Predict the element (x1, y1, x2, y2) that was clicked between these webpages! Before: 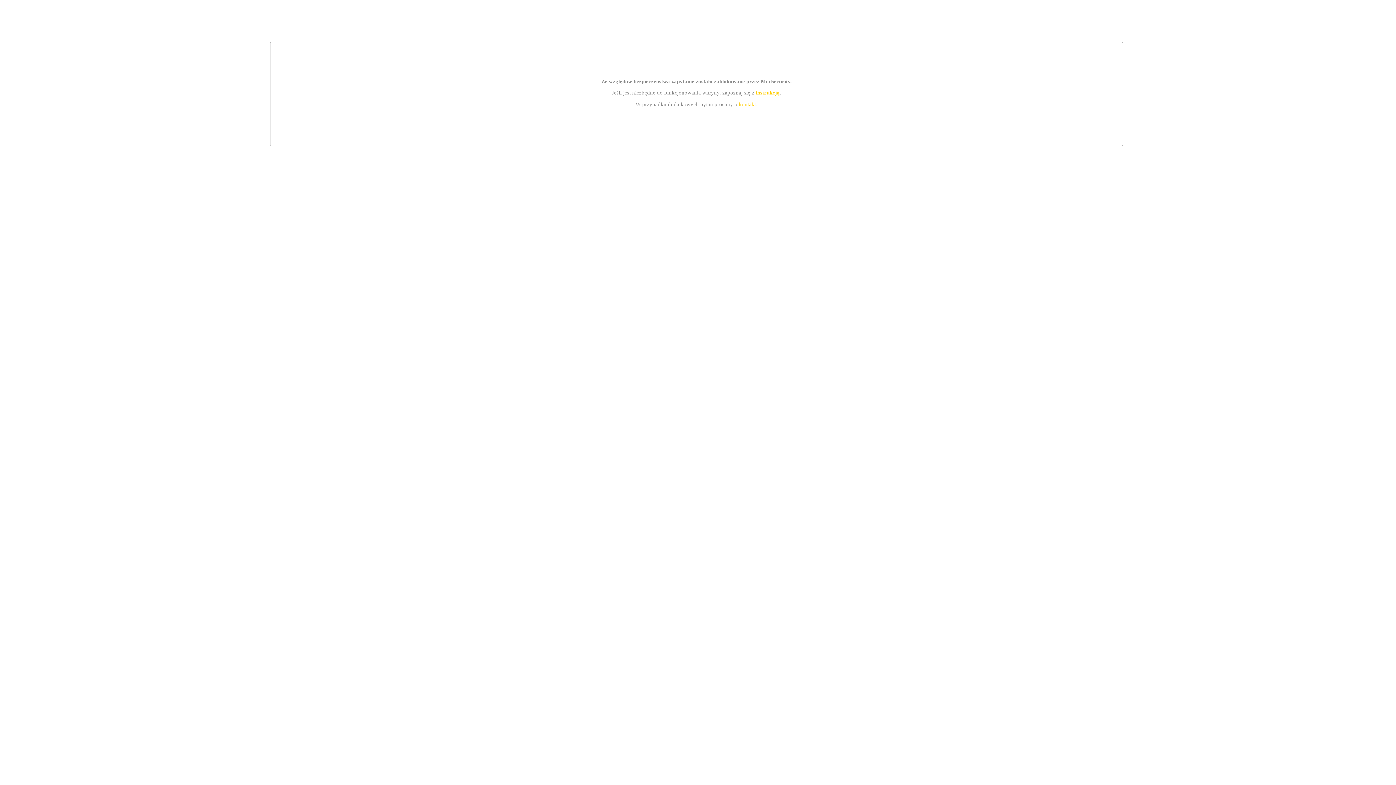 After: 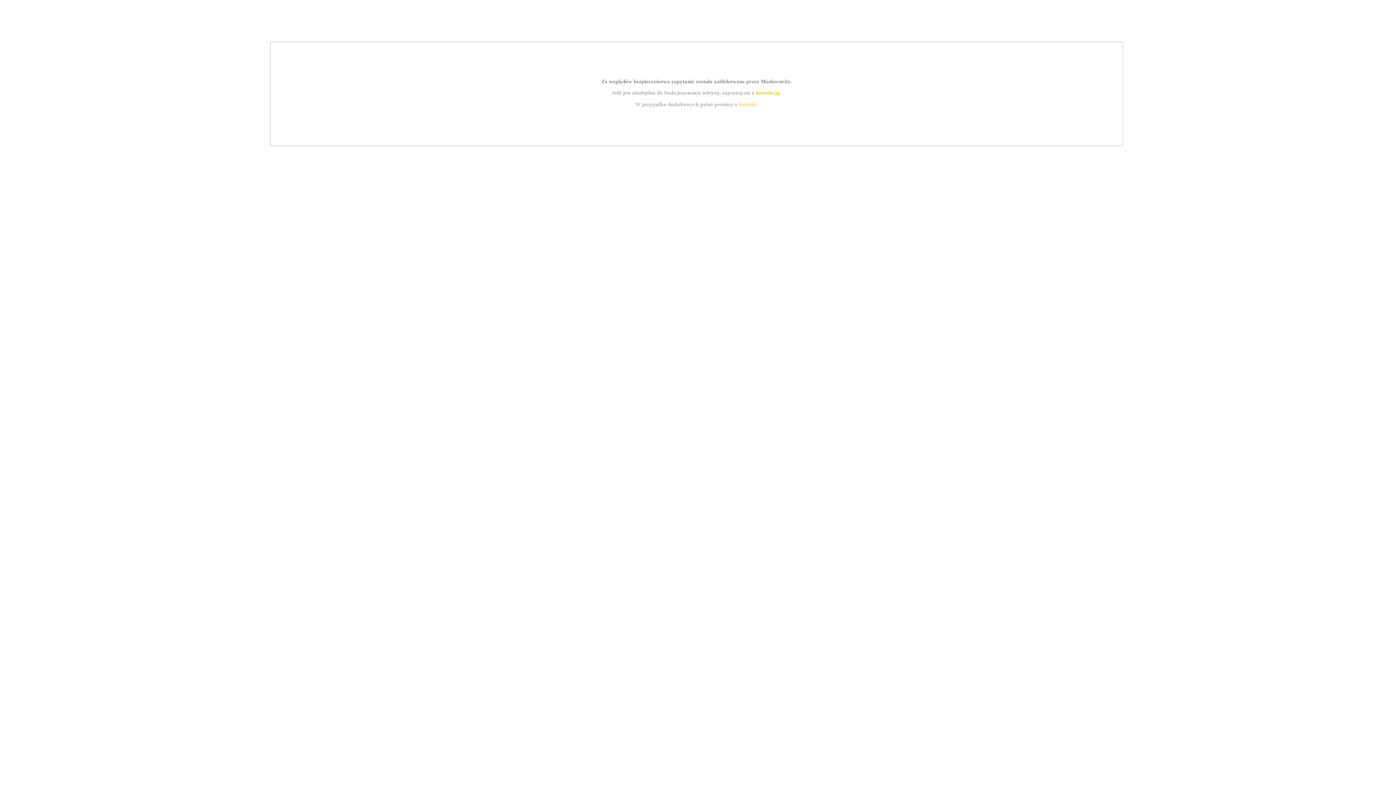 Action: bbox: (755, 89, 779, 95) label: instrukcją